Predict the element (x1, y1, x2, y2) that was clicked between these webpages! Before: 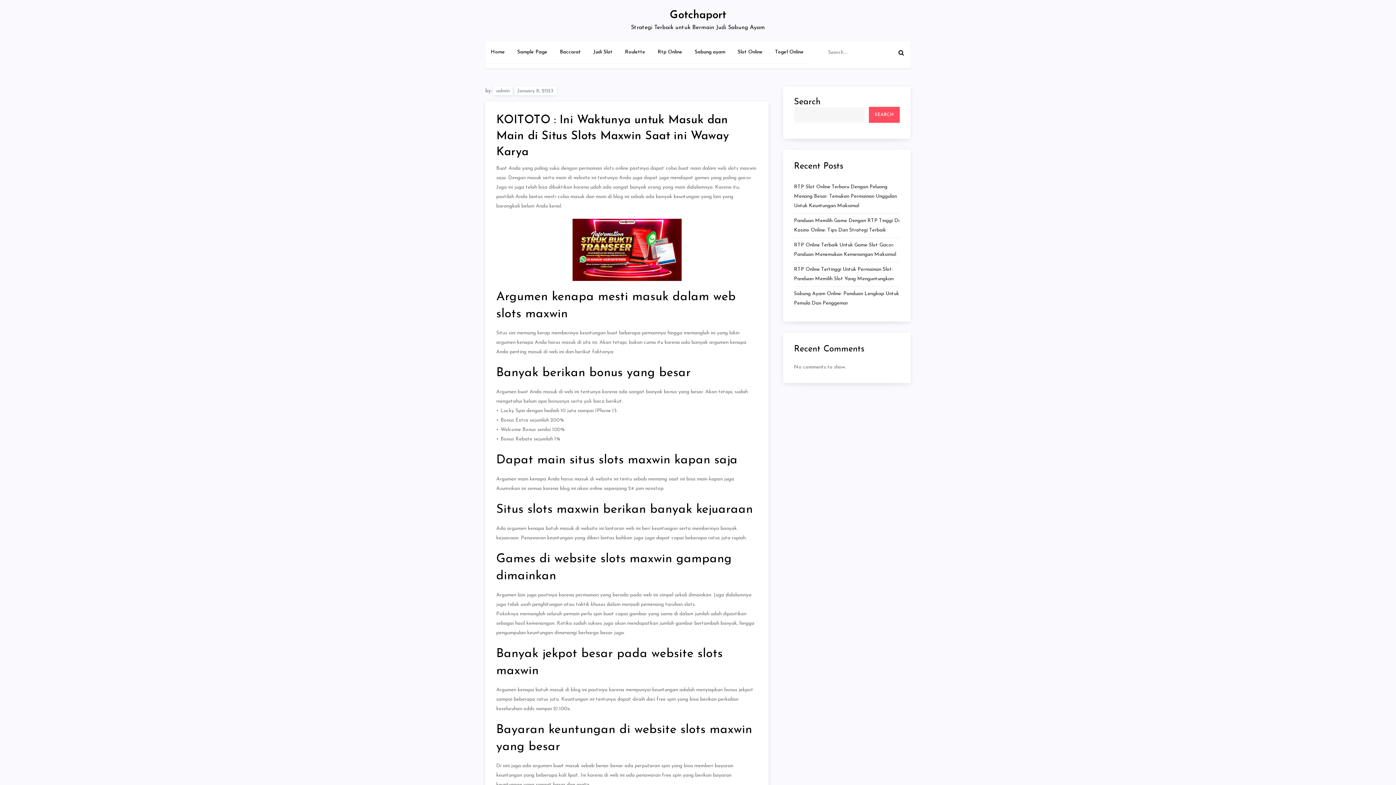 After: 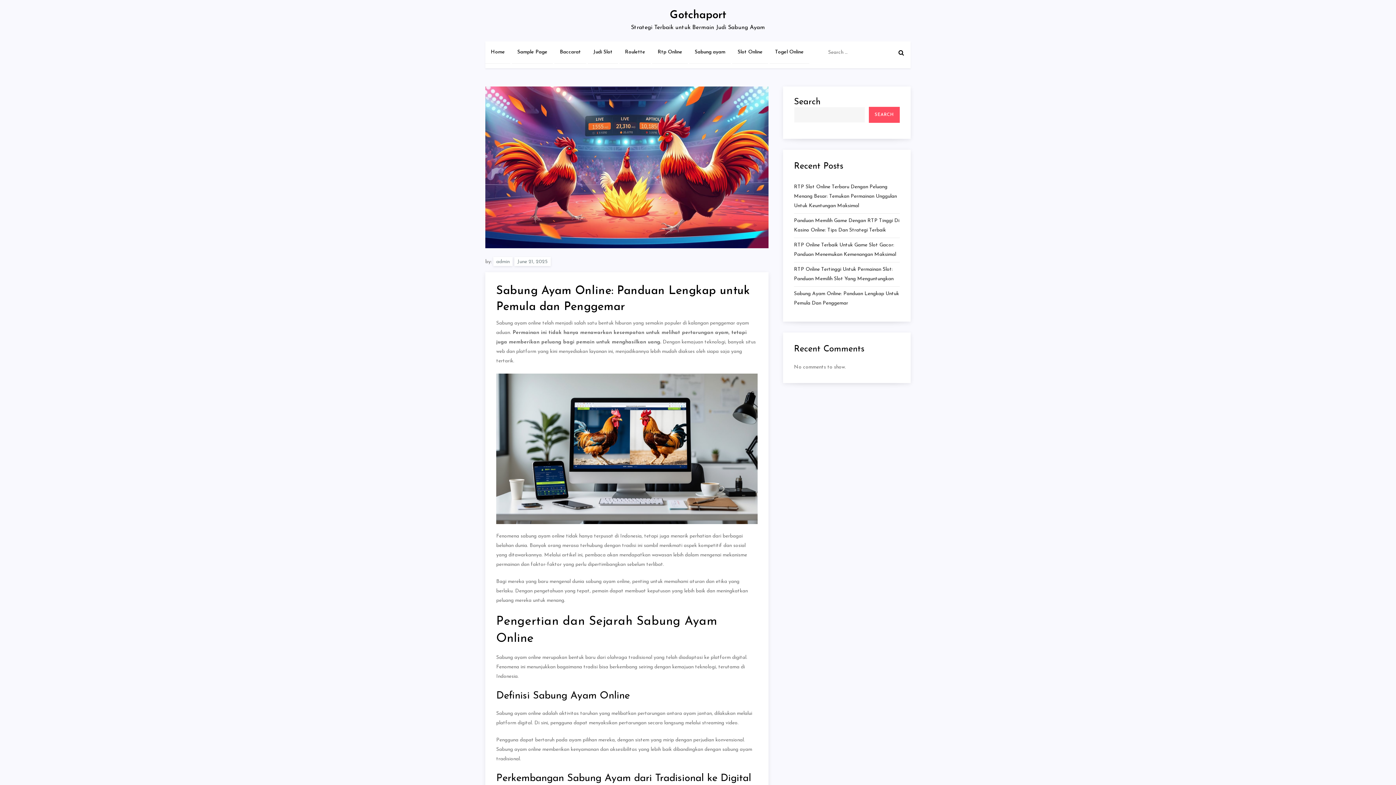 Action: label: Sabung Ayam Online: Panduan Lengkap Untuk Pemula Dan Penggemar bbox: (794, 289, 900, 308)